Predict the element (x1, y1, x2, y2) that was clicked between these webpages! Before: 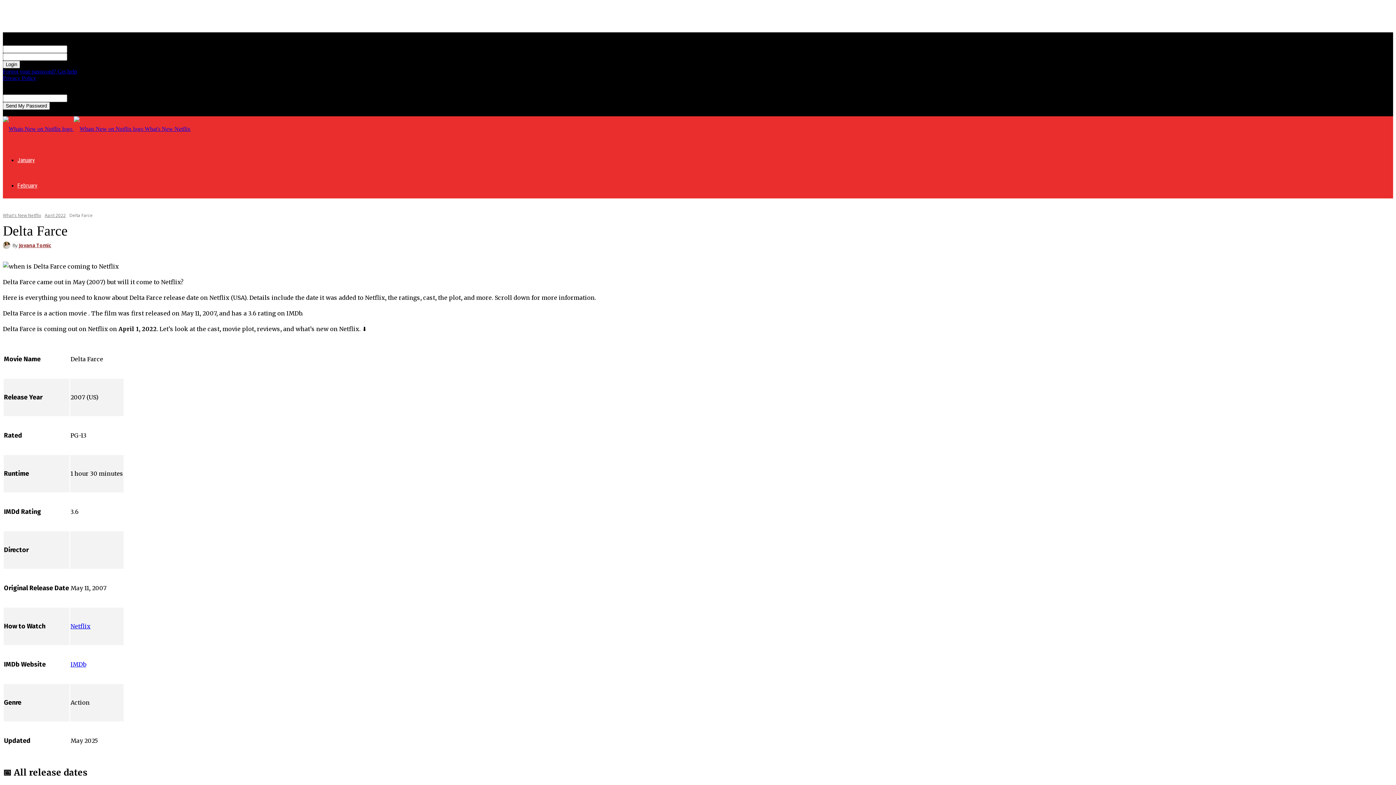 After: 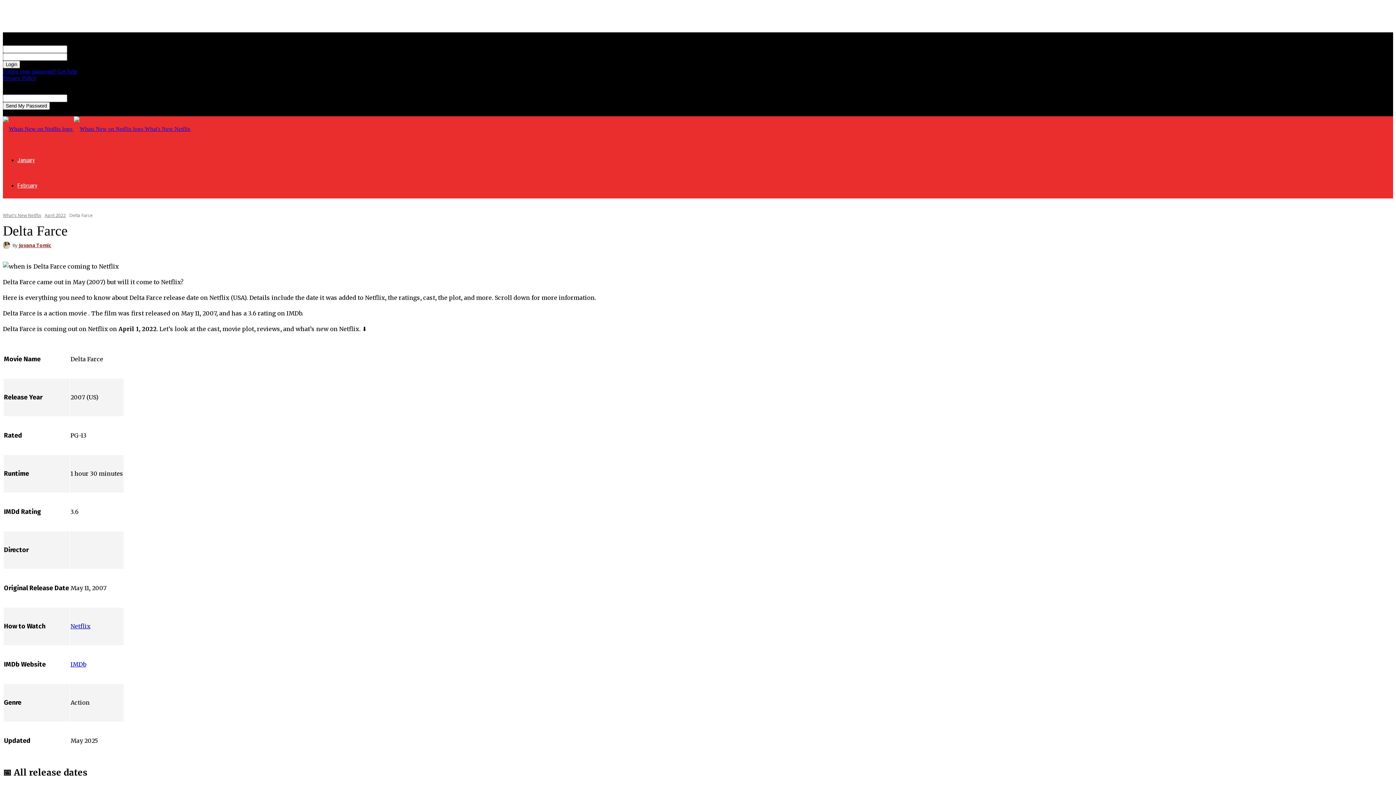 Action: bbox: (70, 661, 86, 668) label: IMDb